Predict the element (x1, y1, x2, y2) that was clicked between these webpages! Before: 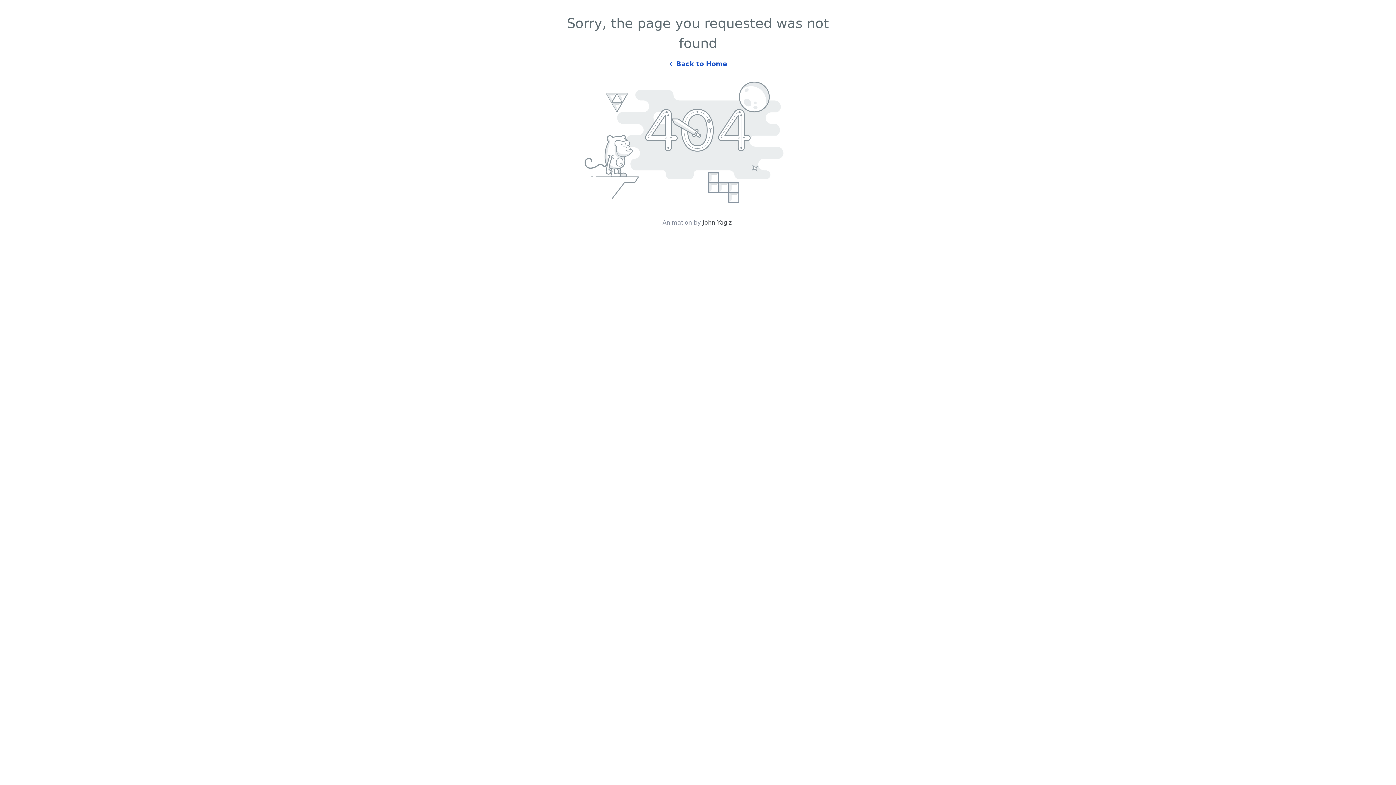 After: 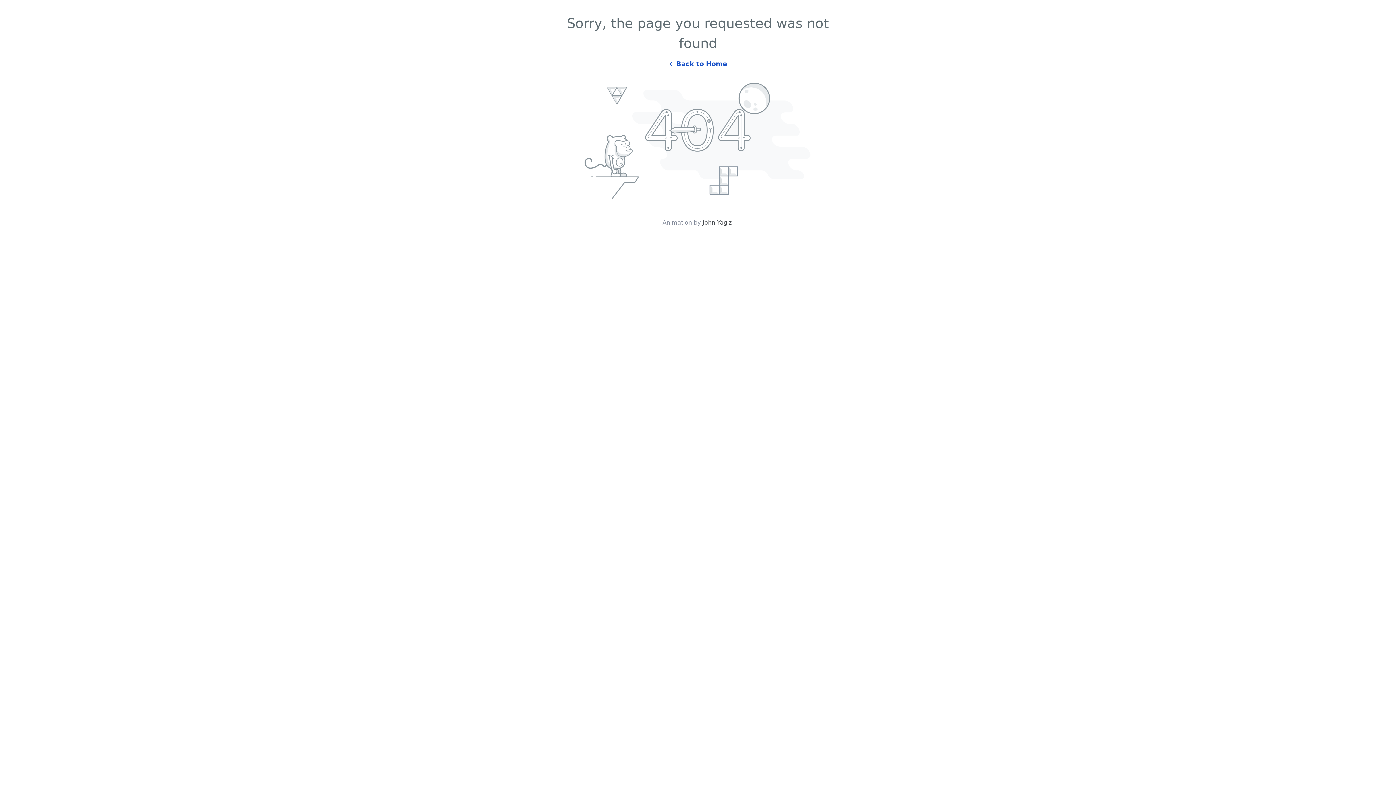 Action: label: John Yagiz bbox: (702, 219, 731, 226)